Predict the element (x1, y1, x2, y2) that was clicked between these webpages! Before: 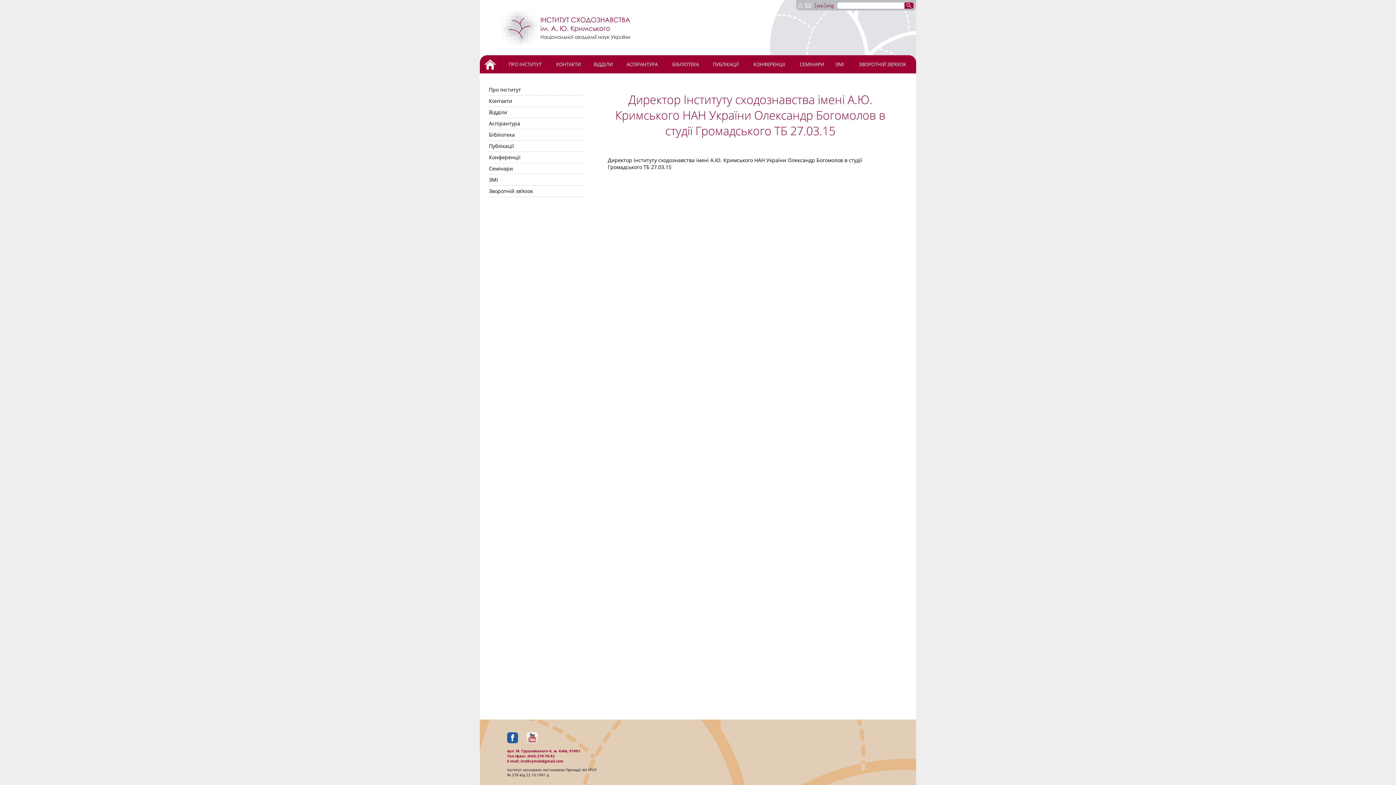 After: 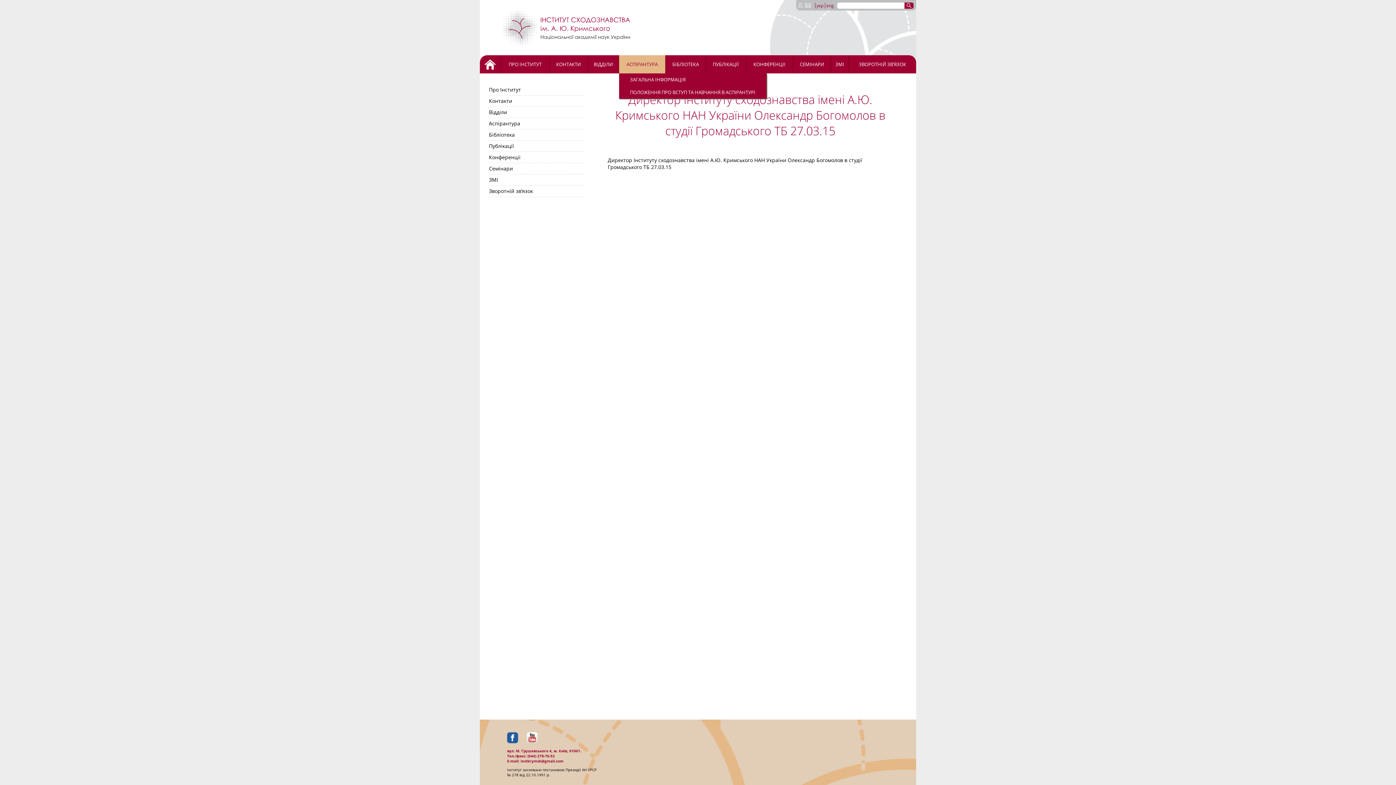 Action: bbox: (619, 55, 665, 73) label: АСПІРАНТУРА